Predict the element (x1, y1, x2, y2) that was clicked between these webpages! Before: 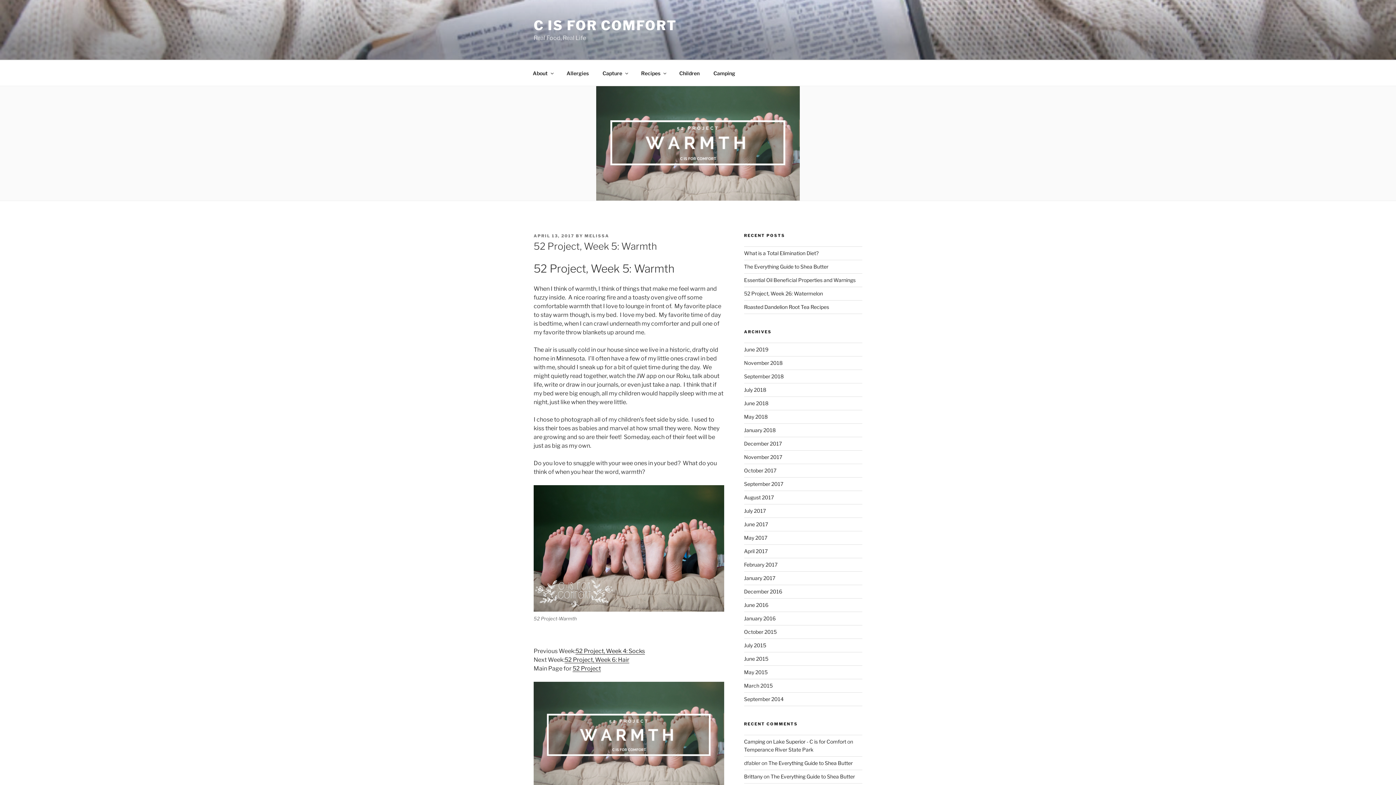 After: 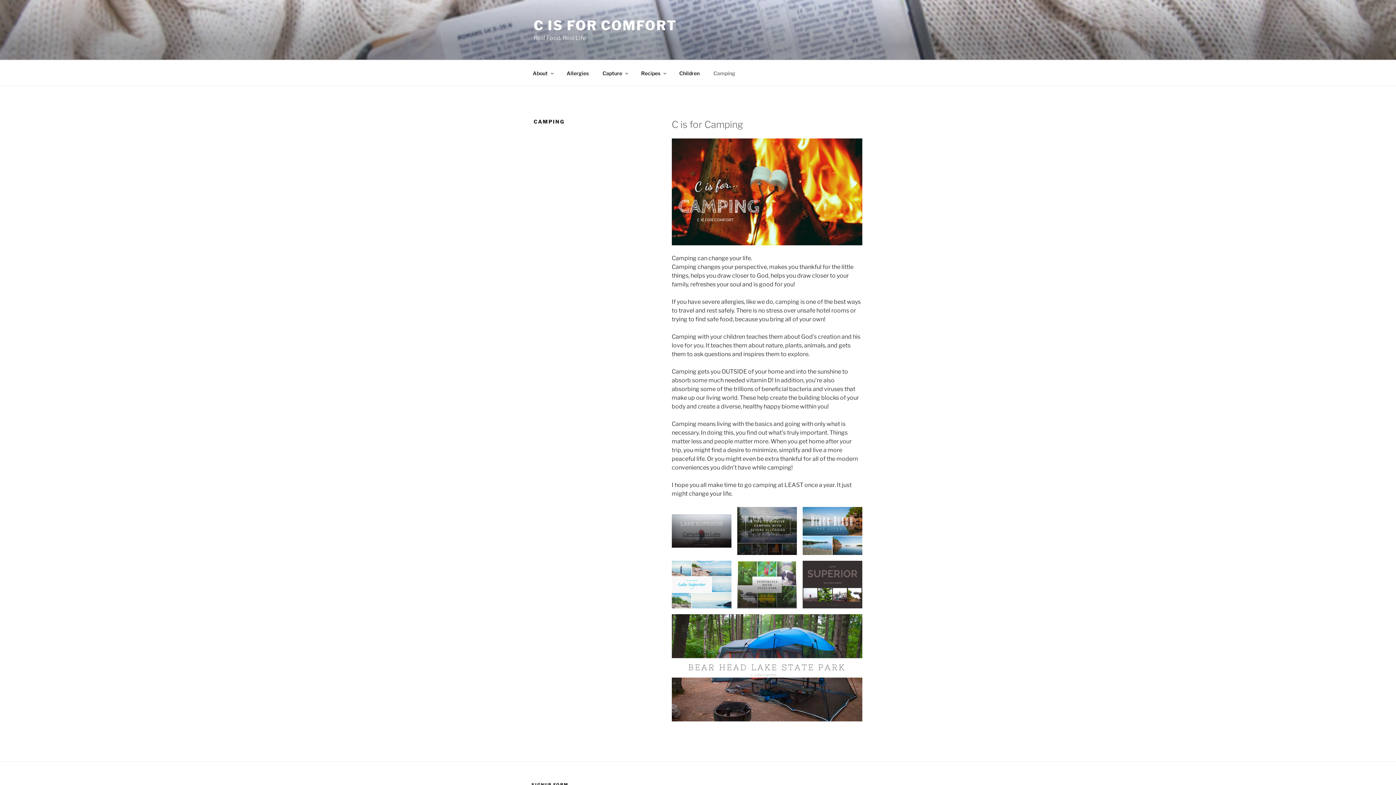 Action: bbox: (707, 64, 741, 82) label: Camping